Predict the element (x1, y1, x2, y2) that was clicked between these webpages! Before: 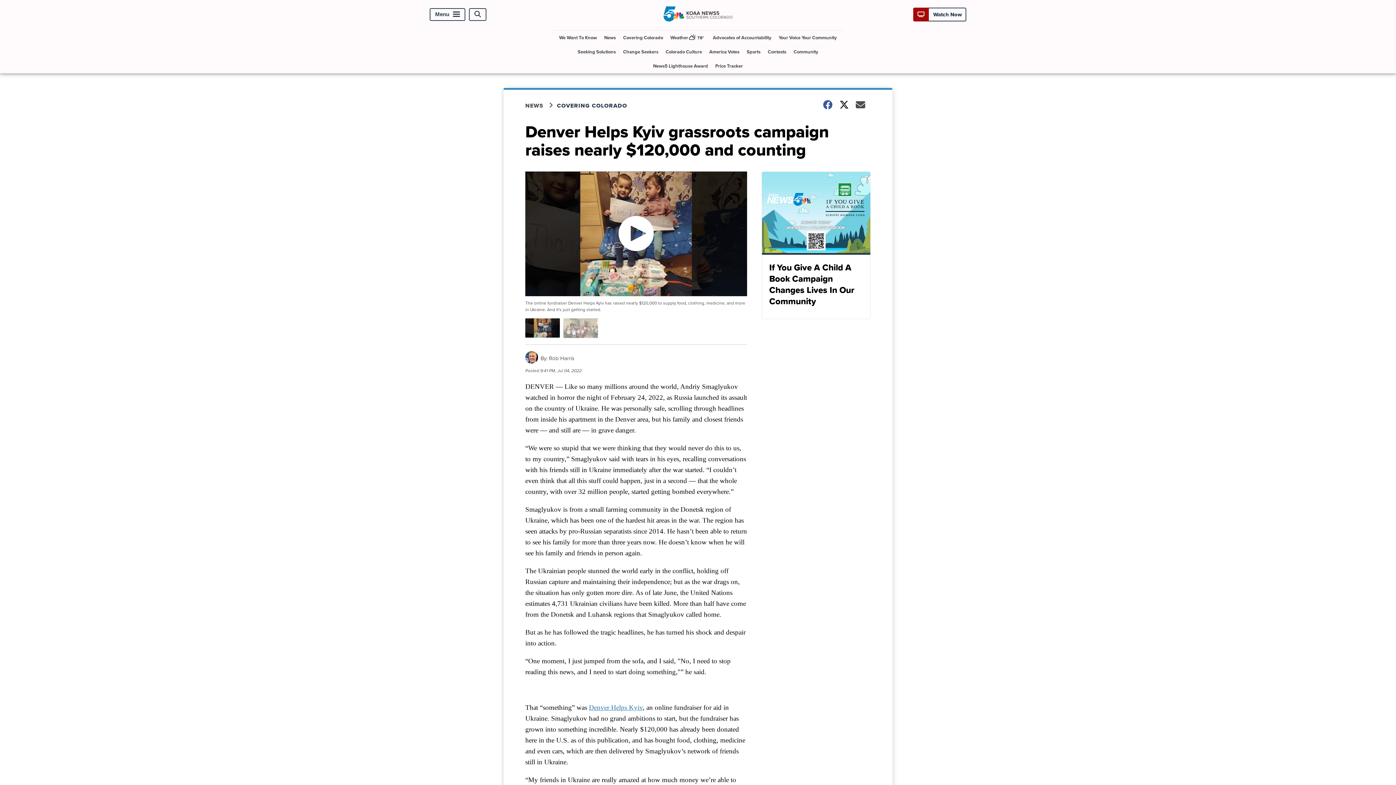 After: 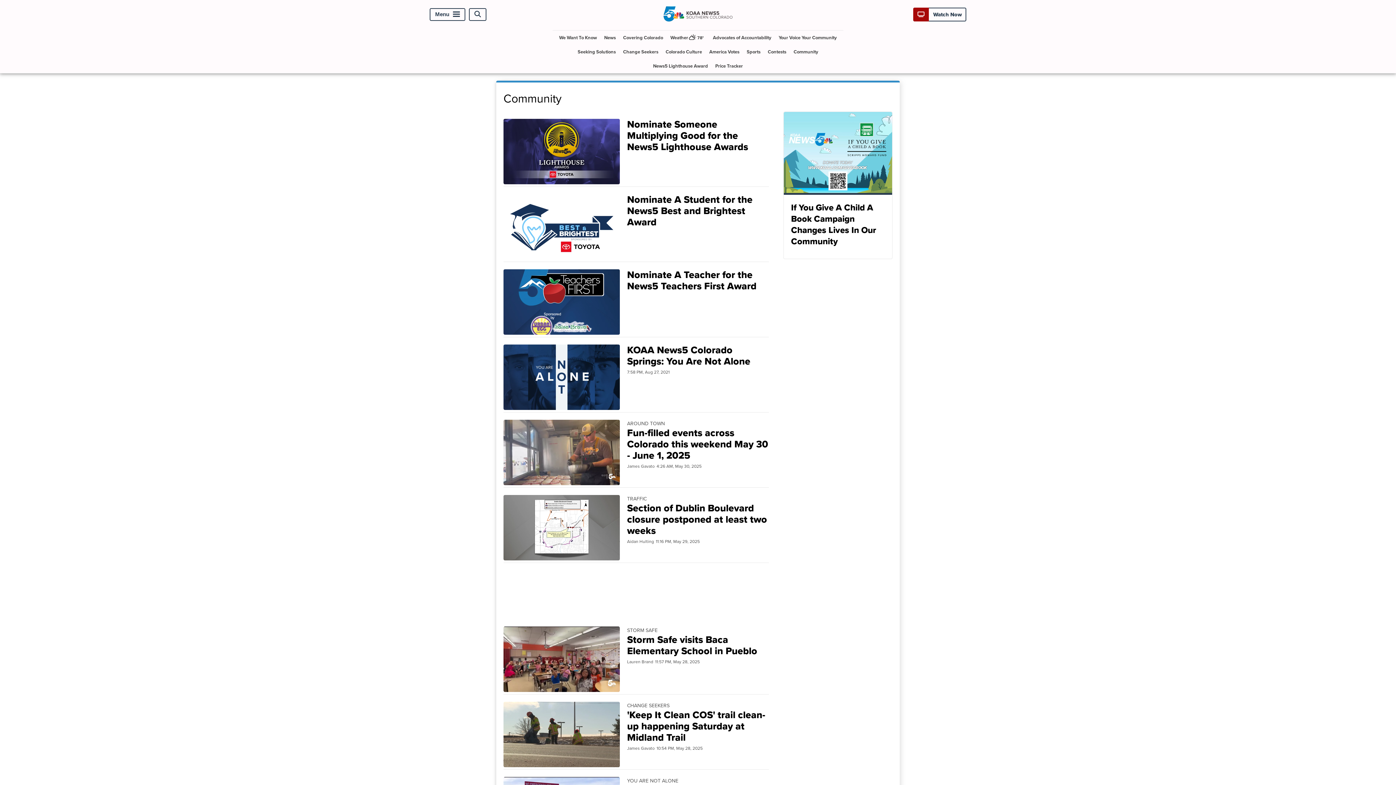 Action: label: Community bbox: (790, 44, 821, 58)